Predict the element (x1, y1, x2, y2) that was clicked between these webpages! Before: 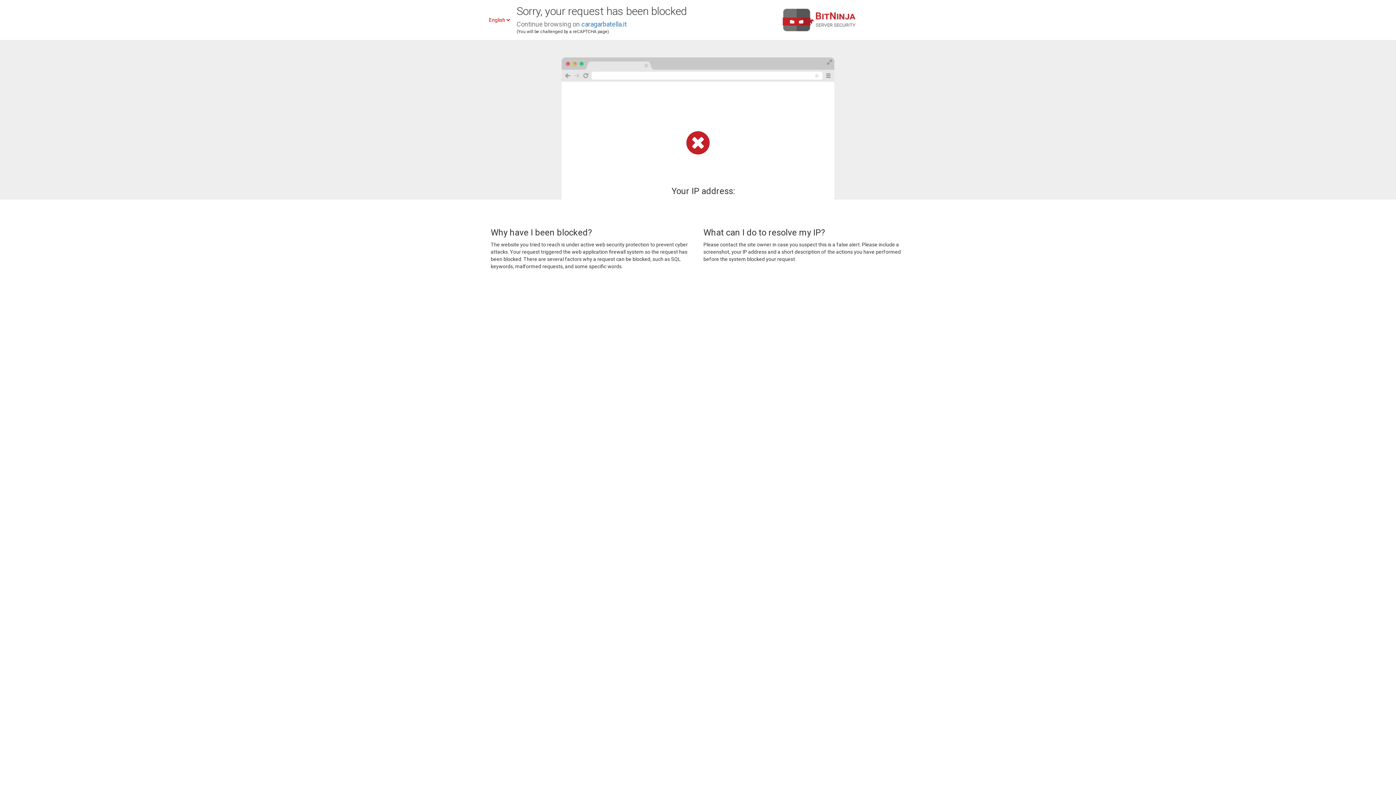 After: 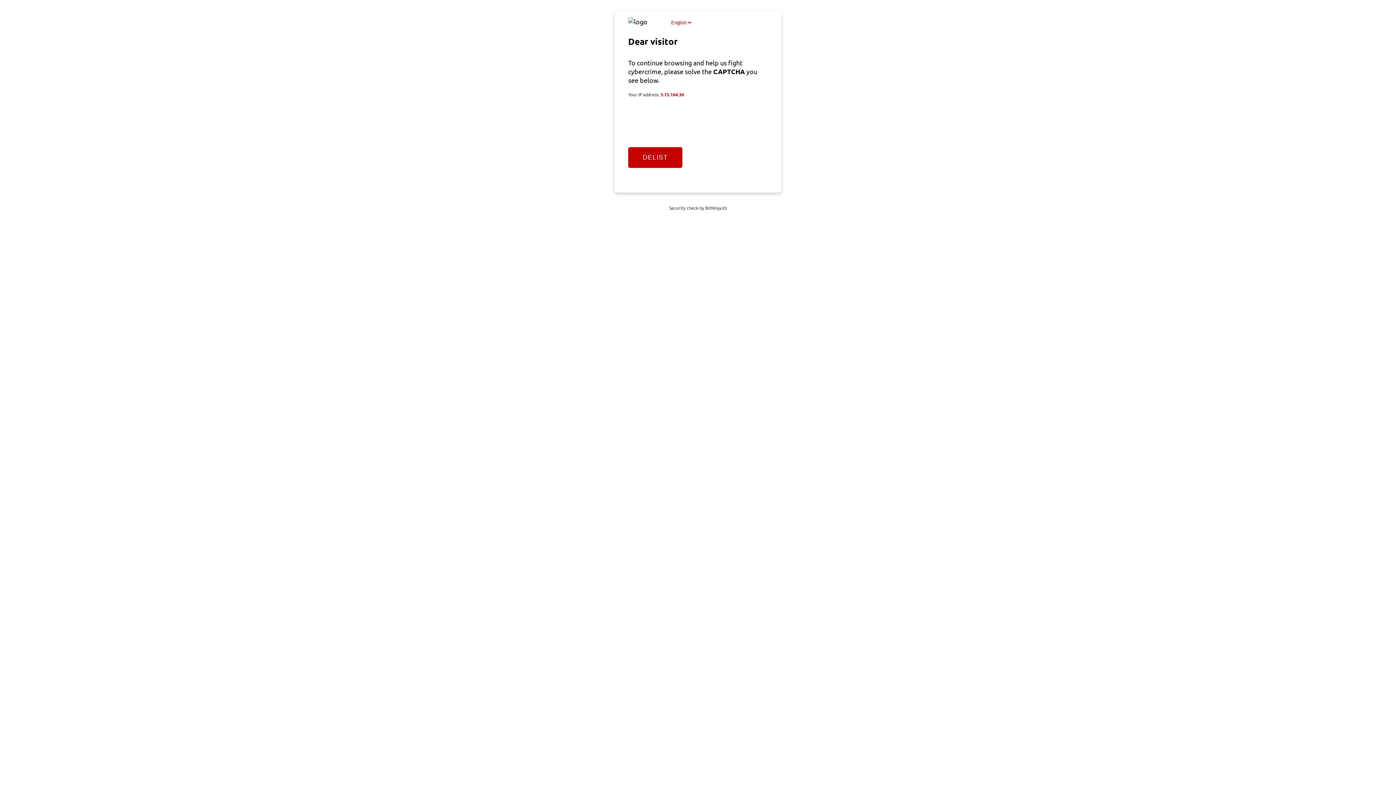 Action: label: caragarbatella.it bbox: (581, 20, 626, 28)